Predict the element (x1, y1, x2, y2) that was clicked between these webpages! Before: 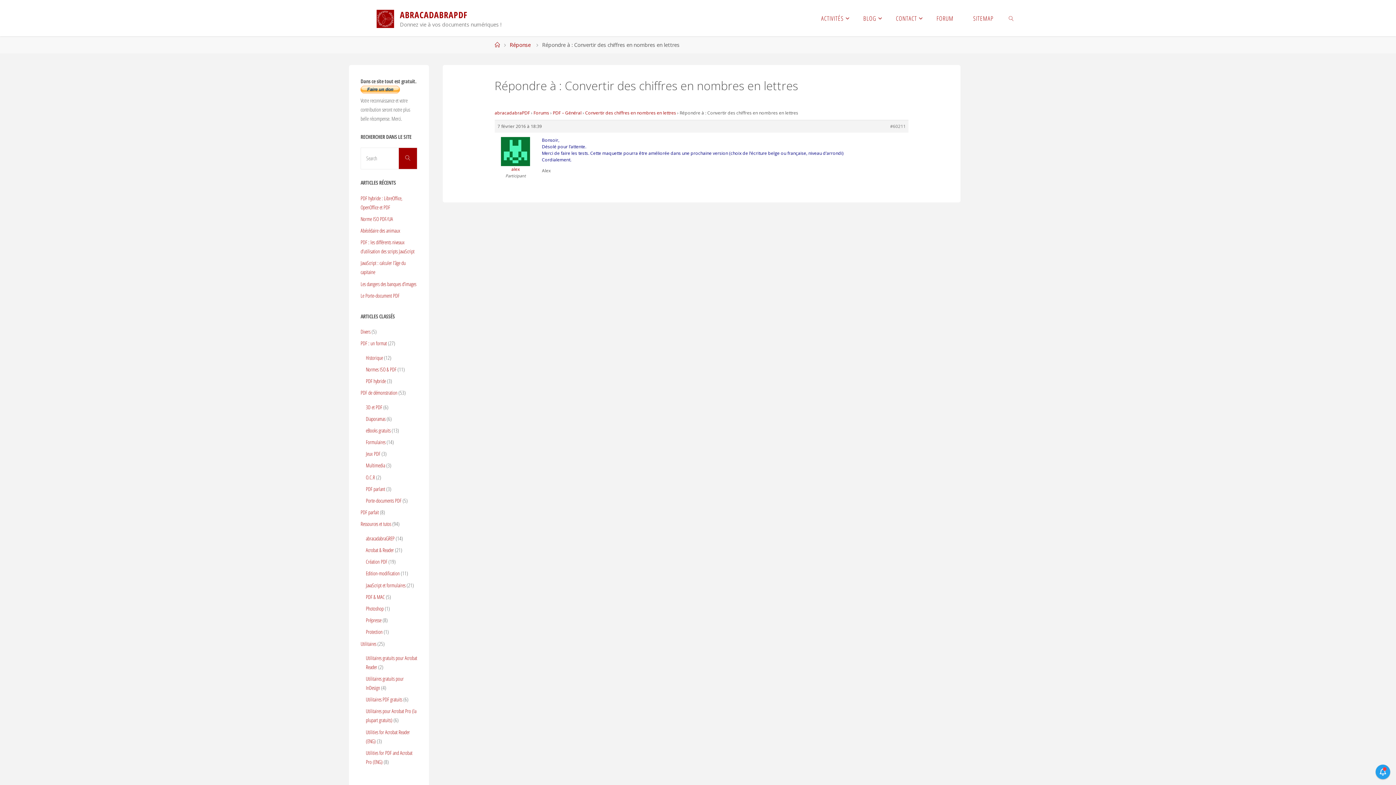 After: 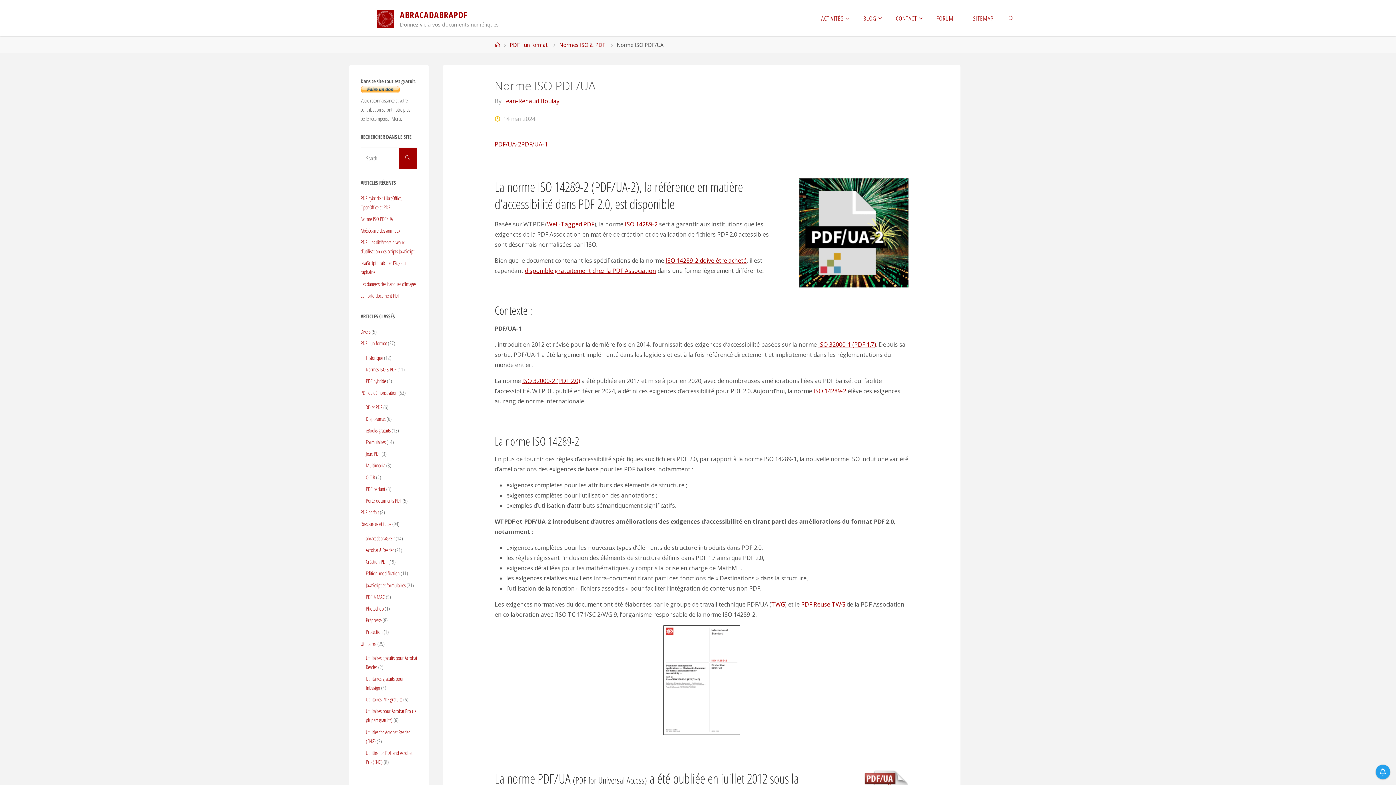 Action: bbox: (360, 215, 393, 222) label: Norme ISO PDF/UA